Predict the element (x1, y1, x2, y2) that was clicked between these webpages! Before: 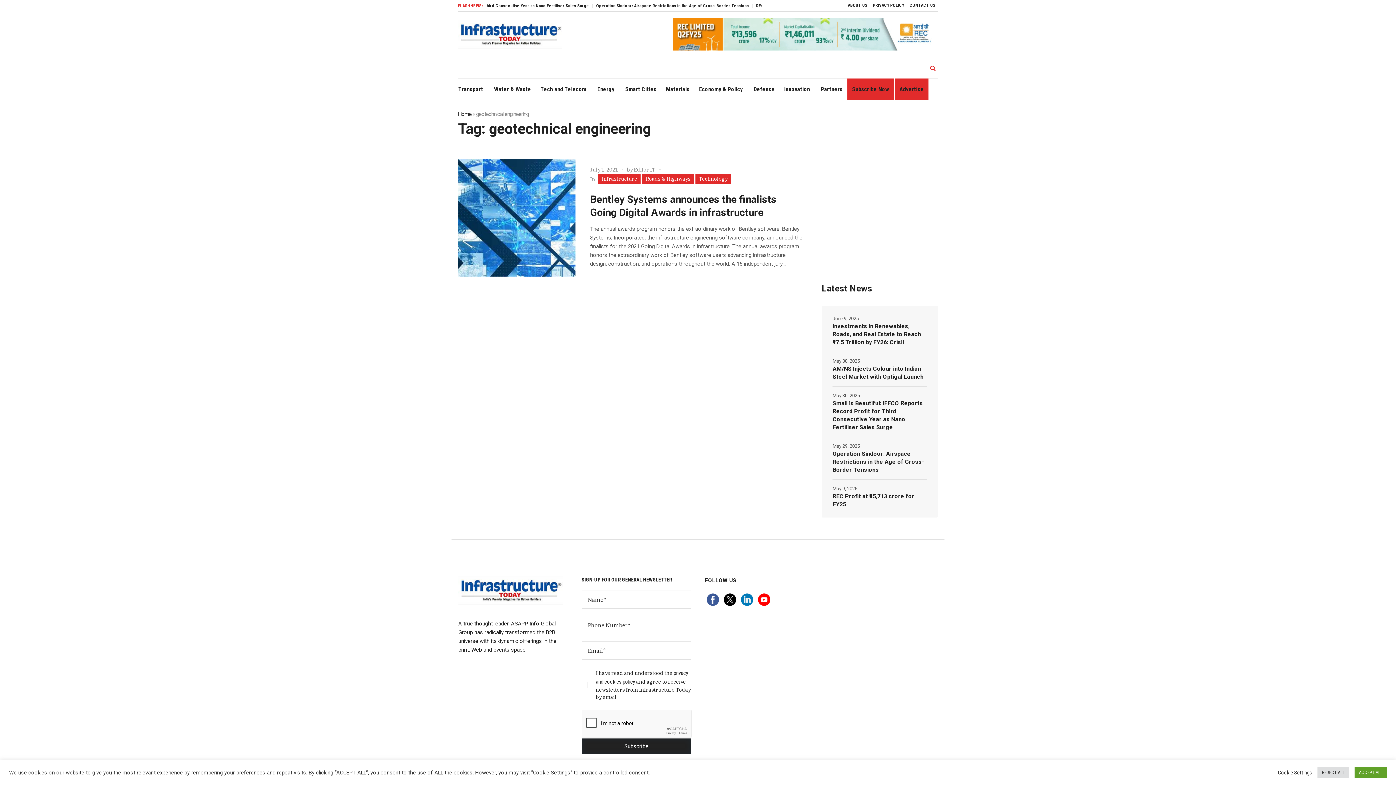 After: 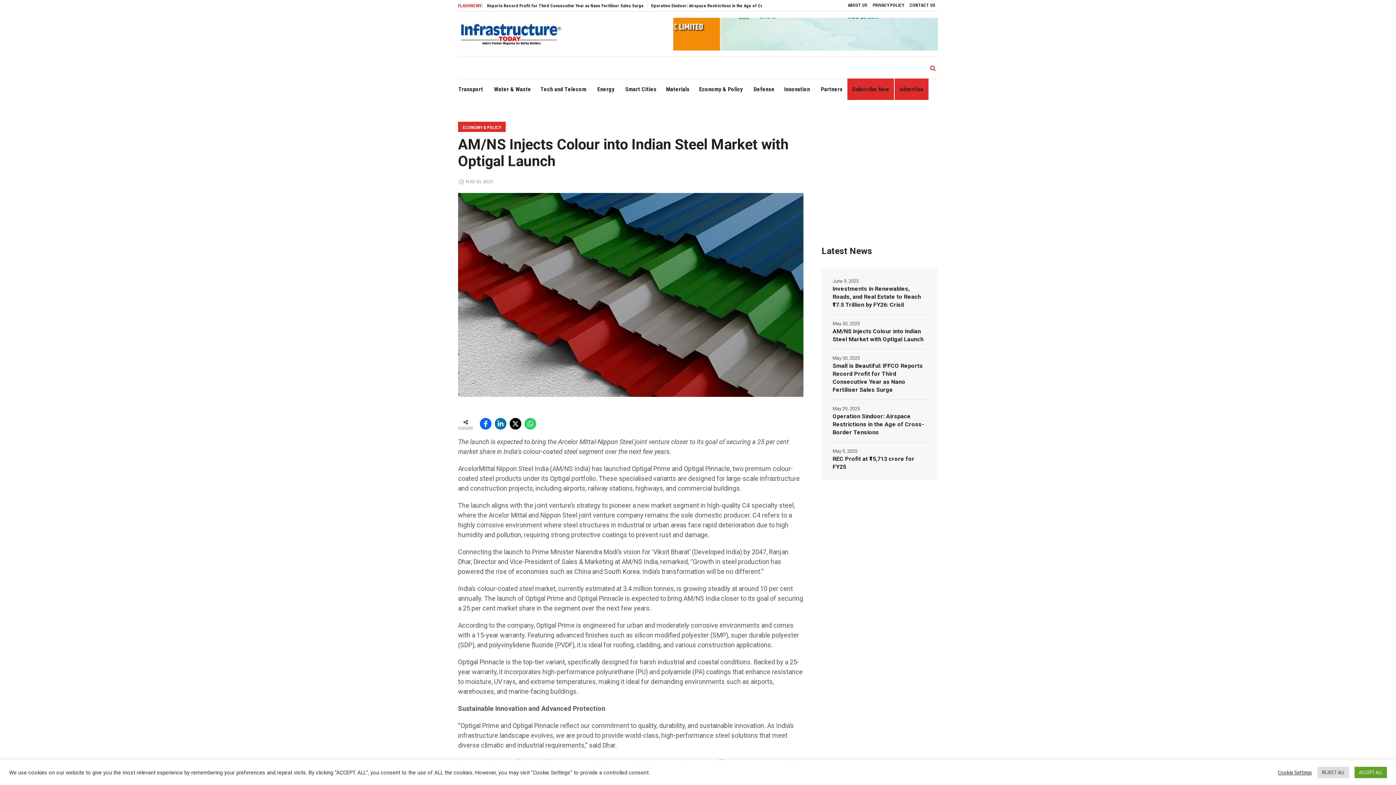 Action: label: AM/NS Injects Colour into Indian Steel Market with Optigal Launch bbox: (832, 359, 927, 386)